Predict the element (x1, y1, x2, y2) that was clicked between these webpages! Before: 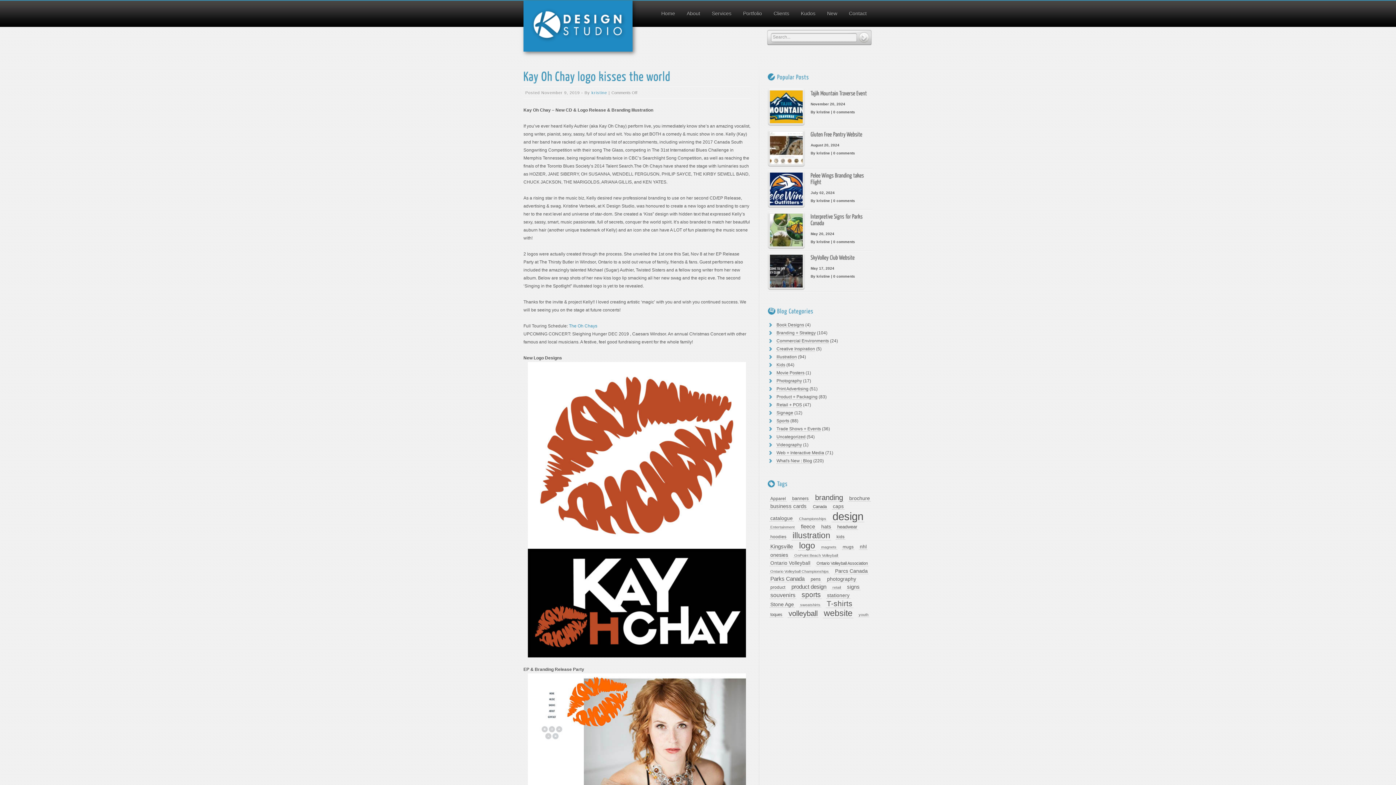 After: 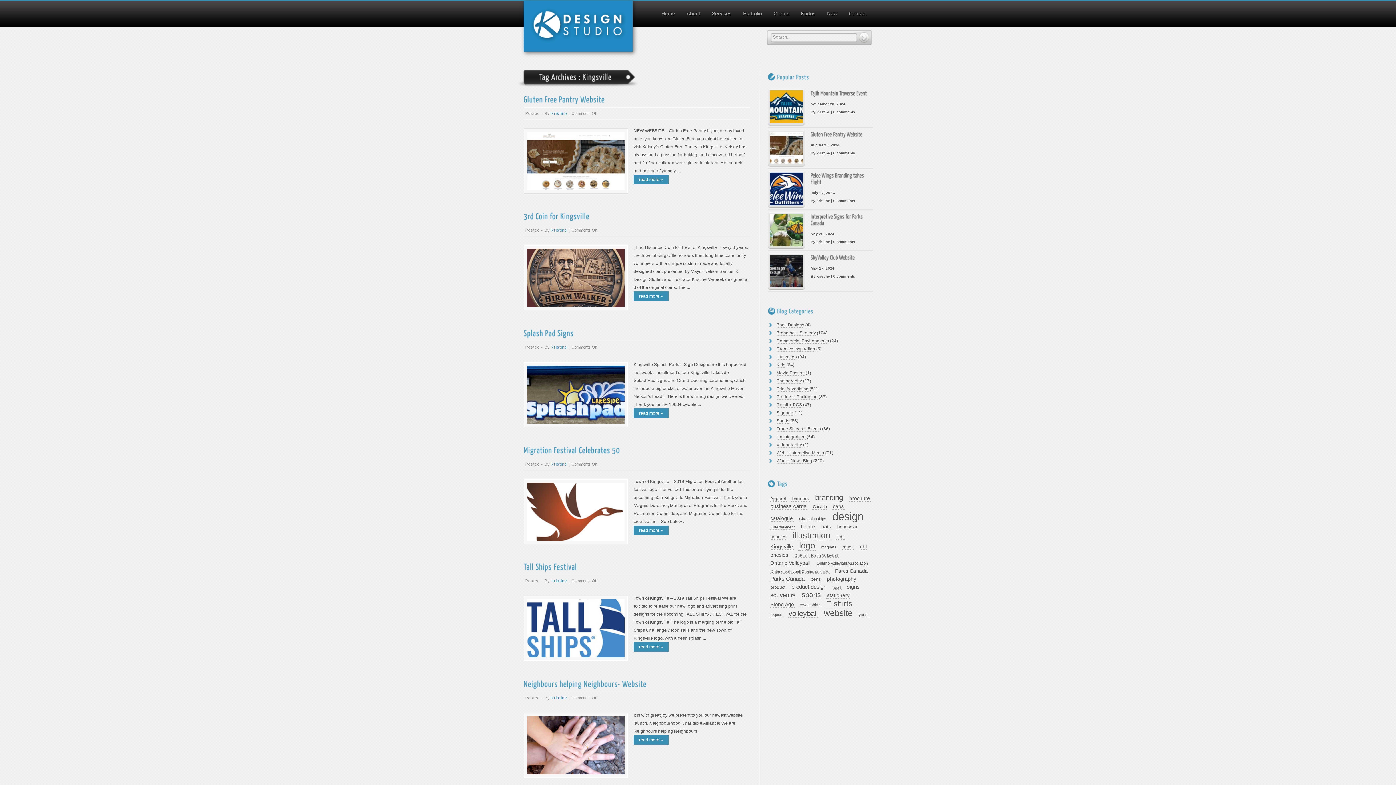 Action: label: Kingsville (15 items) bbox: (769, 544, 793, 550)